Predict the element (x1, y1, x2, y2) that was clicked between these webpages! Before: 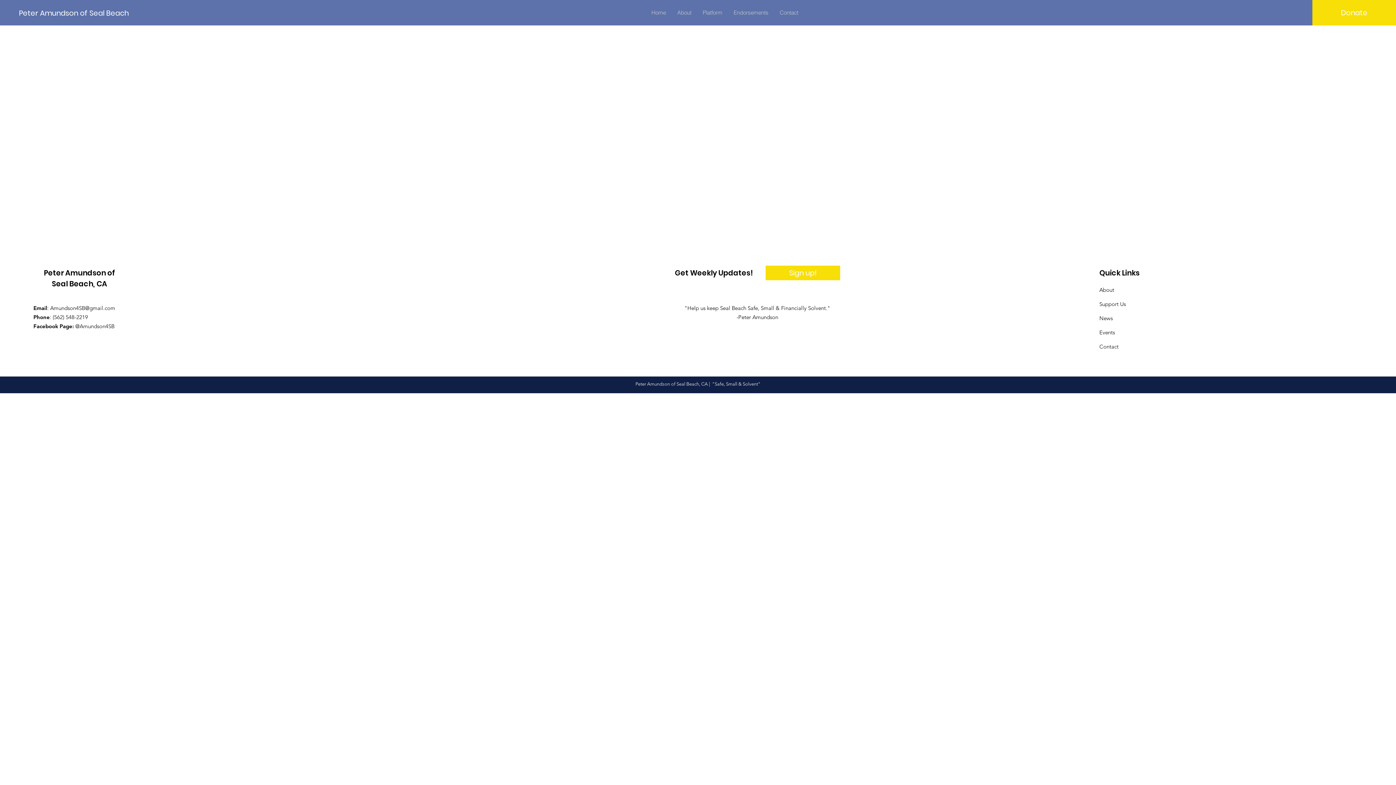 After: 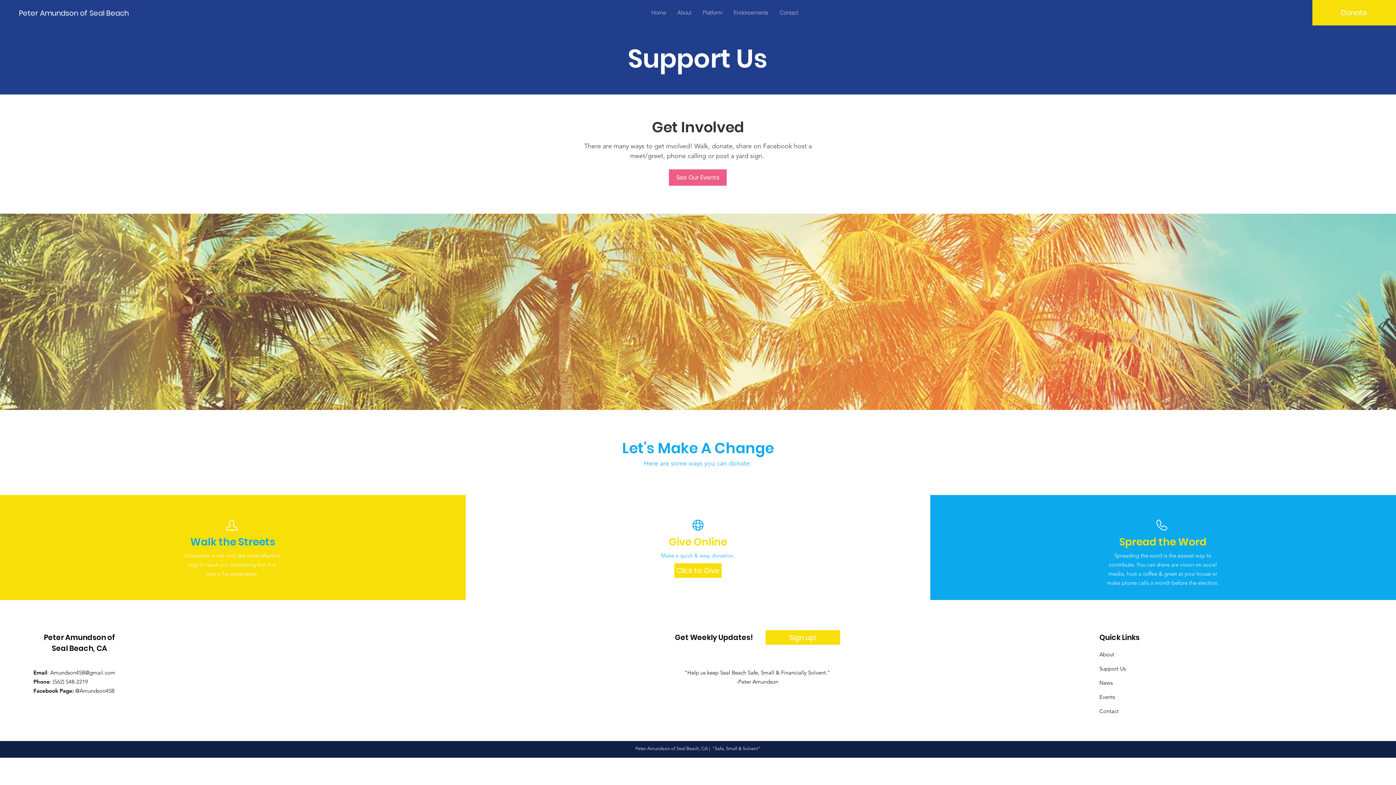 Action: label: Support Us bbox: (1099, 300, 1126, 307)